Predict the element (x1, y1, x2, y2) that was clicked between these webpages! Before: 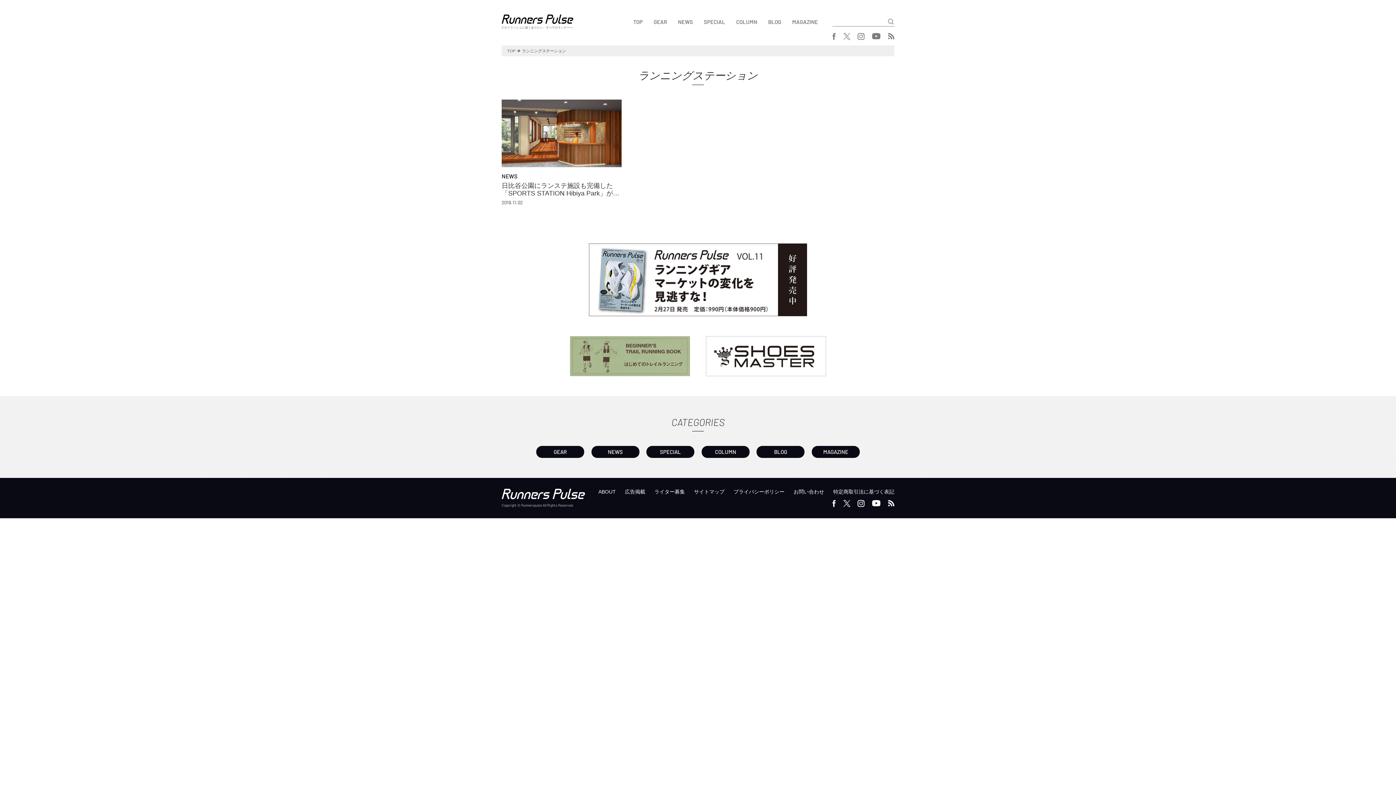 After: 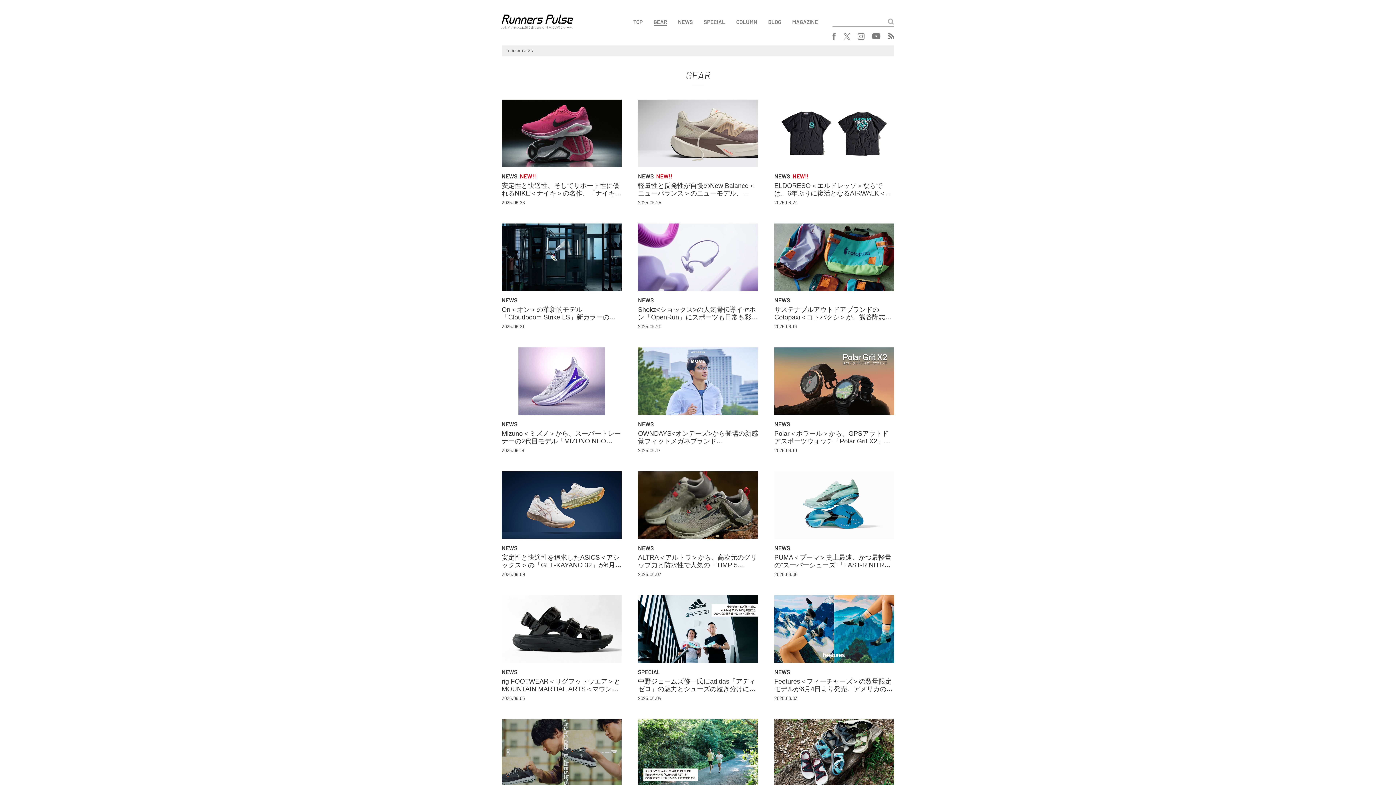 Action: bbox: (653, 18, 667, 25) label: GEAR